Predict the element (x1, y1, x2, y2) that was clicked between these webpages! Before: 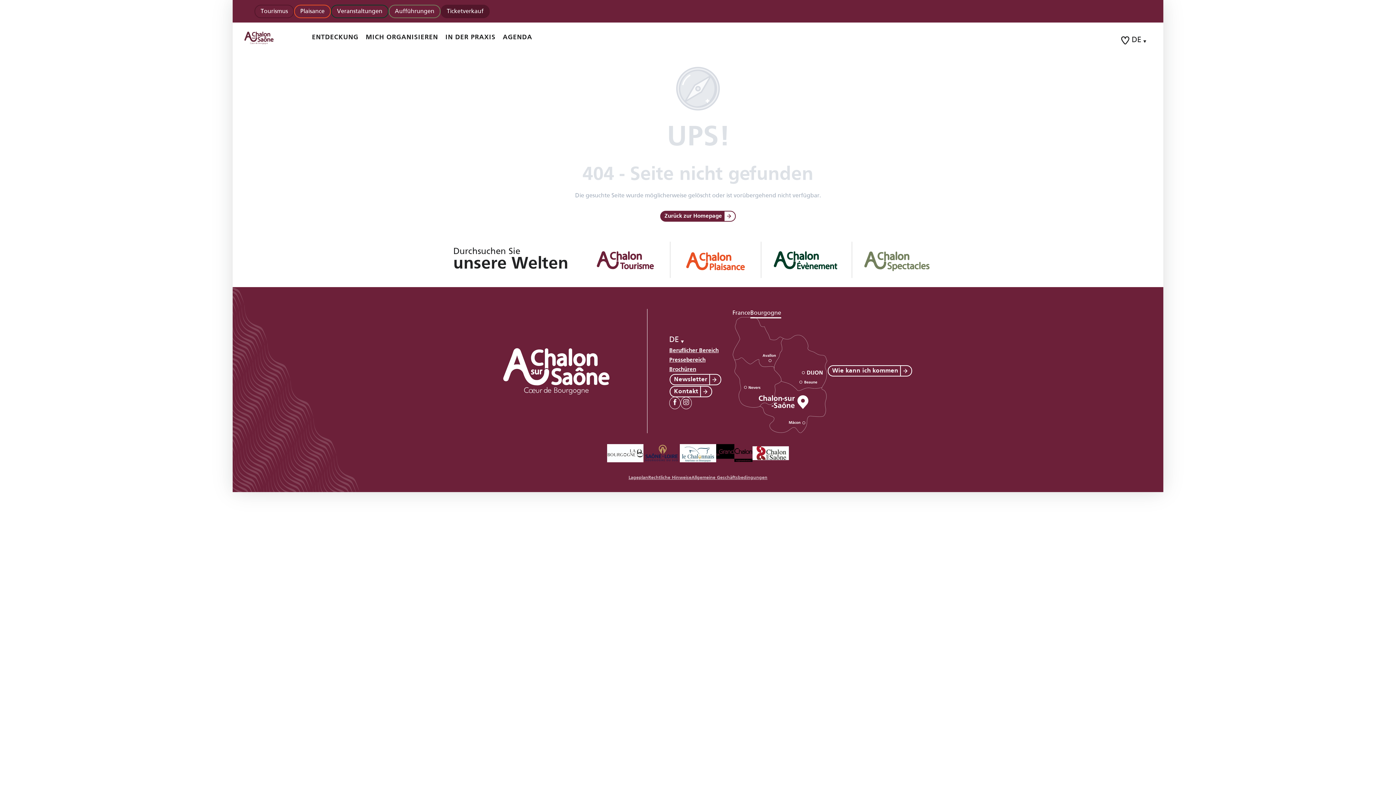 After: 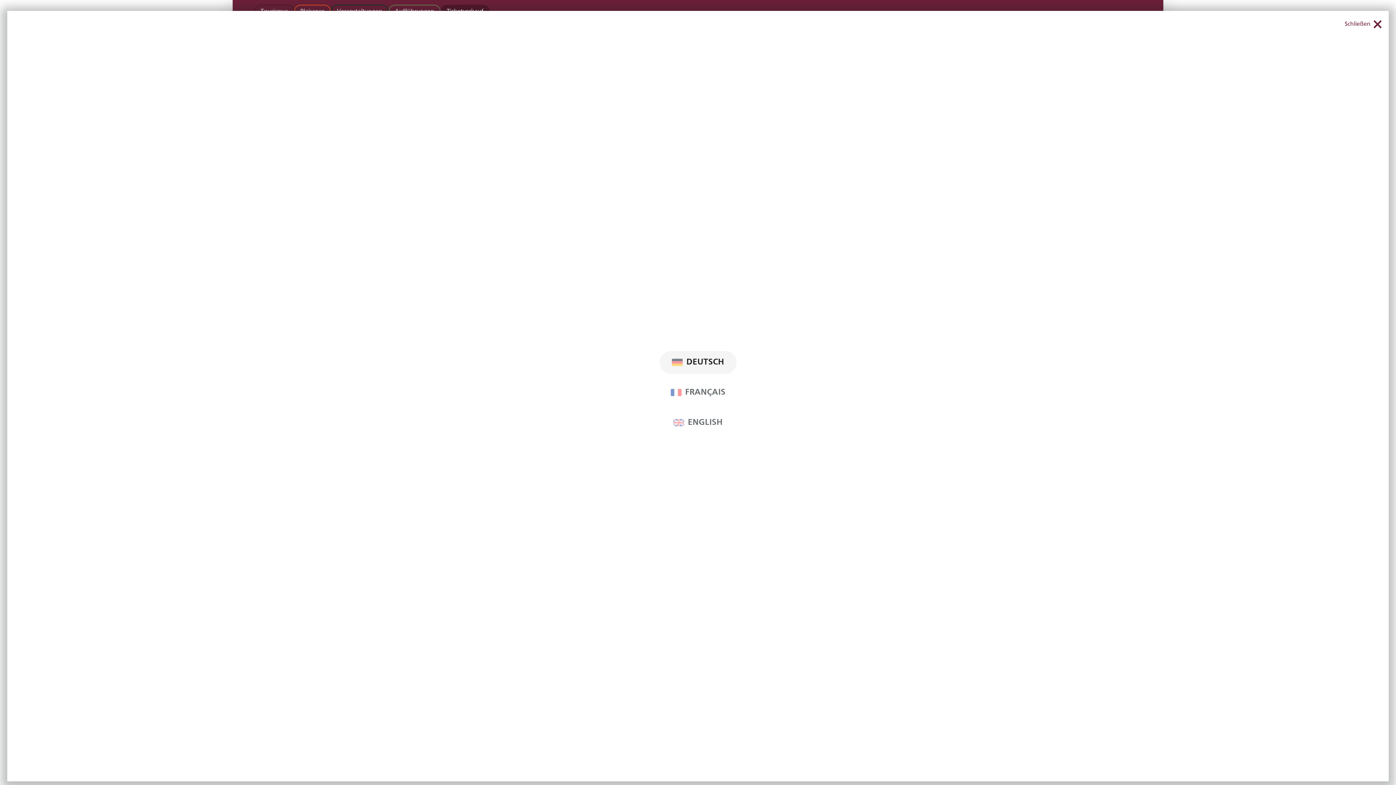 Action: label: Choix de la langue bbox: (669, 334, 679, 345)